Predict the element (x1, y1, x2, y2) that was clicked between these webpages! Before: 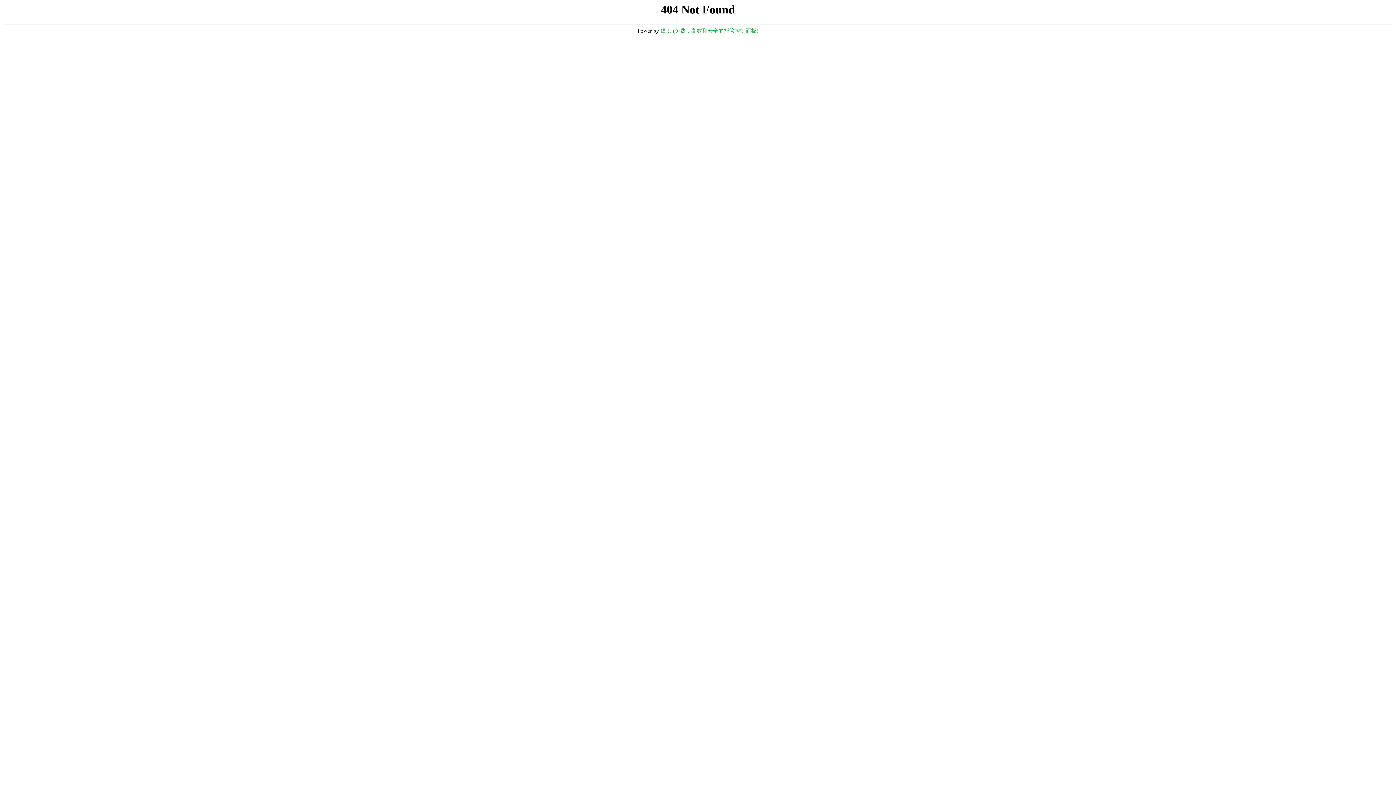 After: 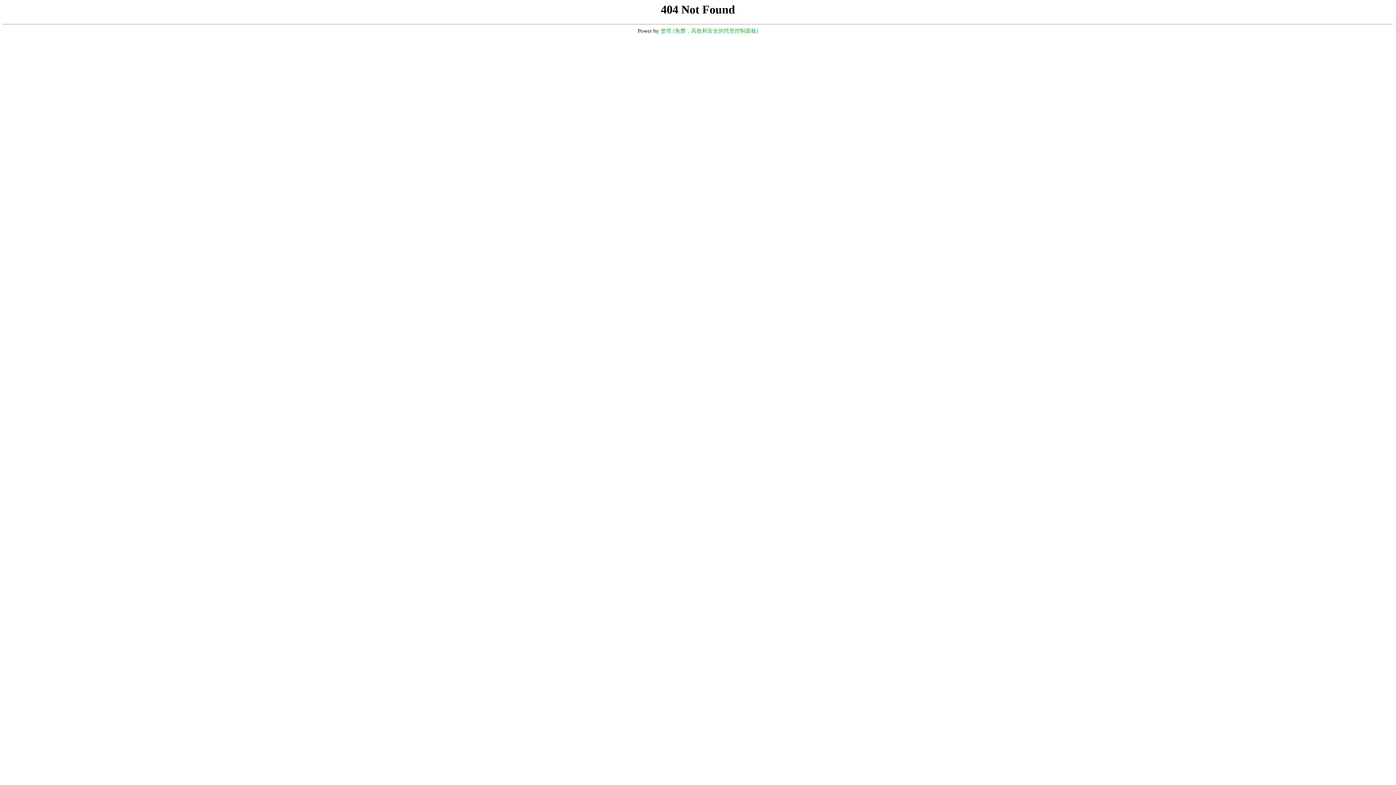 Action: bbox: (660, 28, 758, 33) label: 堡塔 (免费，高效和安全的托管控制面板)